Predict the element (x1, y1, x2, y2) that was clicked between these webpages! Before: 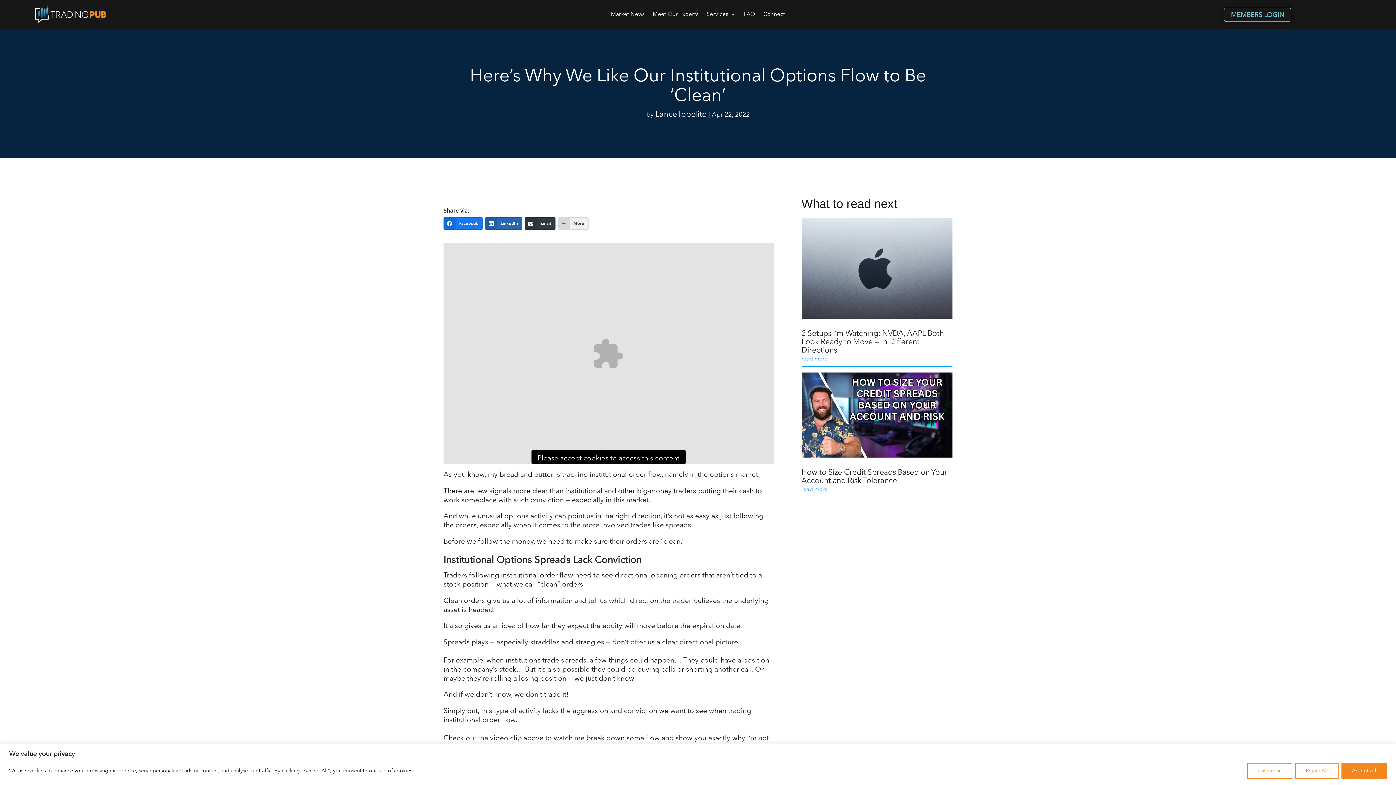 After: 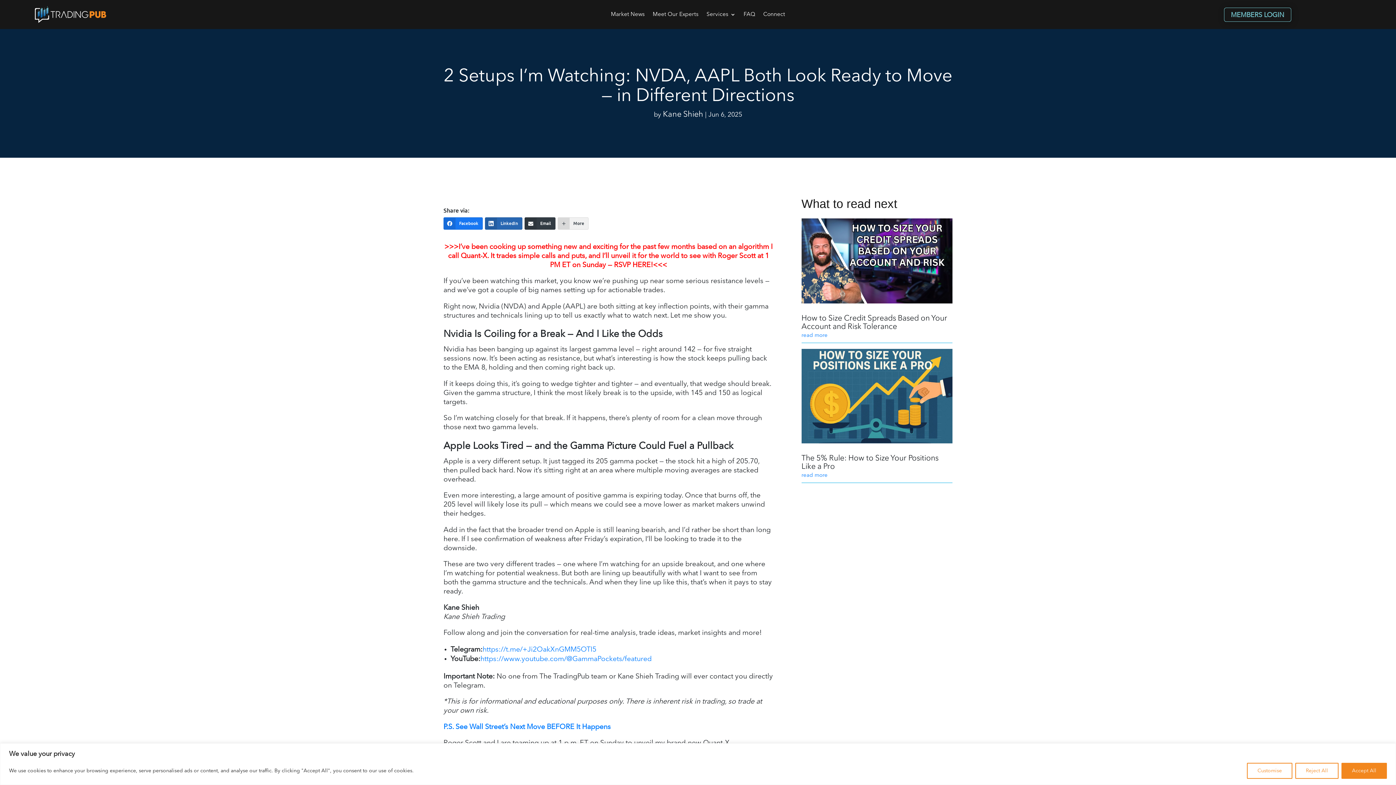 Action: label: read more bbox: (801, 355, 952, 364)